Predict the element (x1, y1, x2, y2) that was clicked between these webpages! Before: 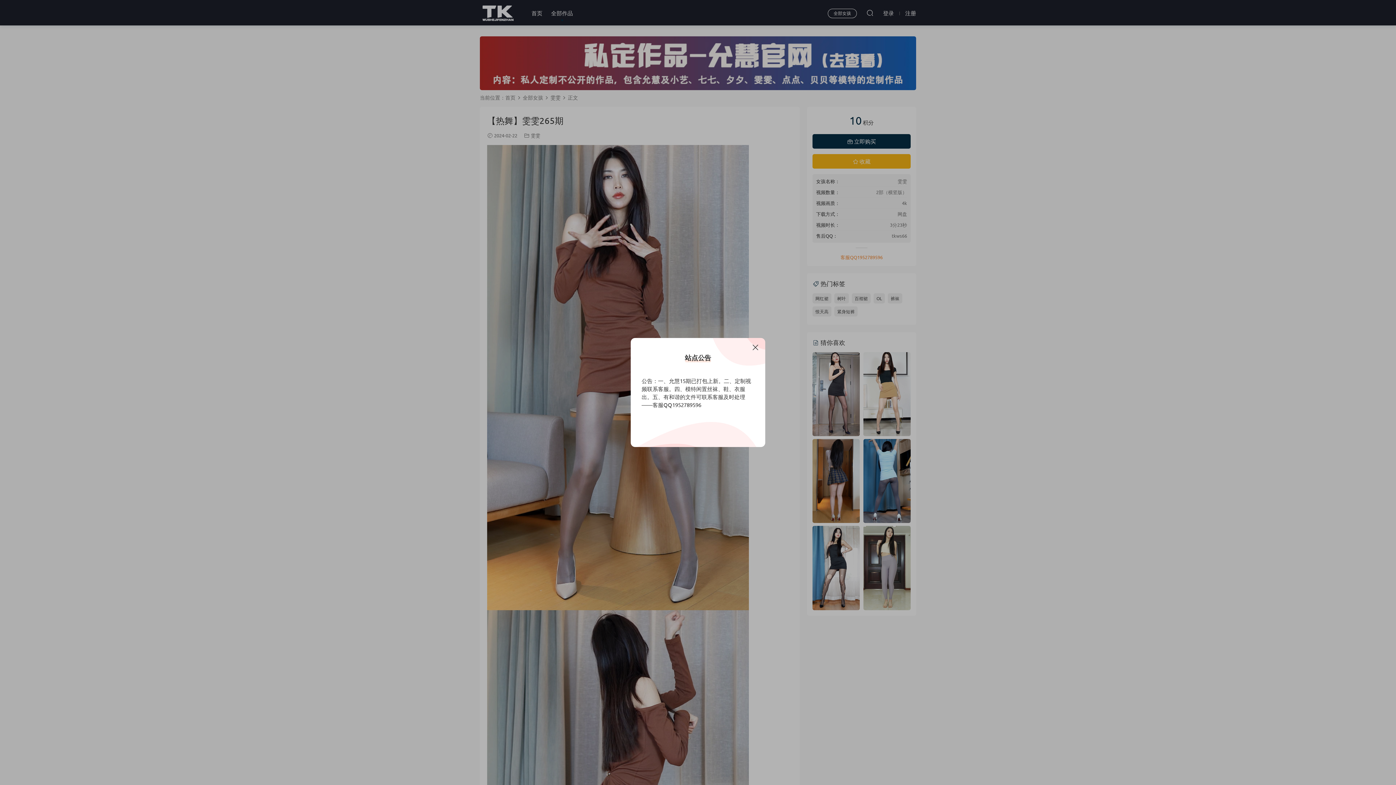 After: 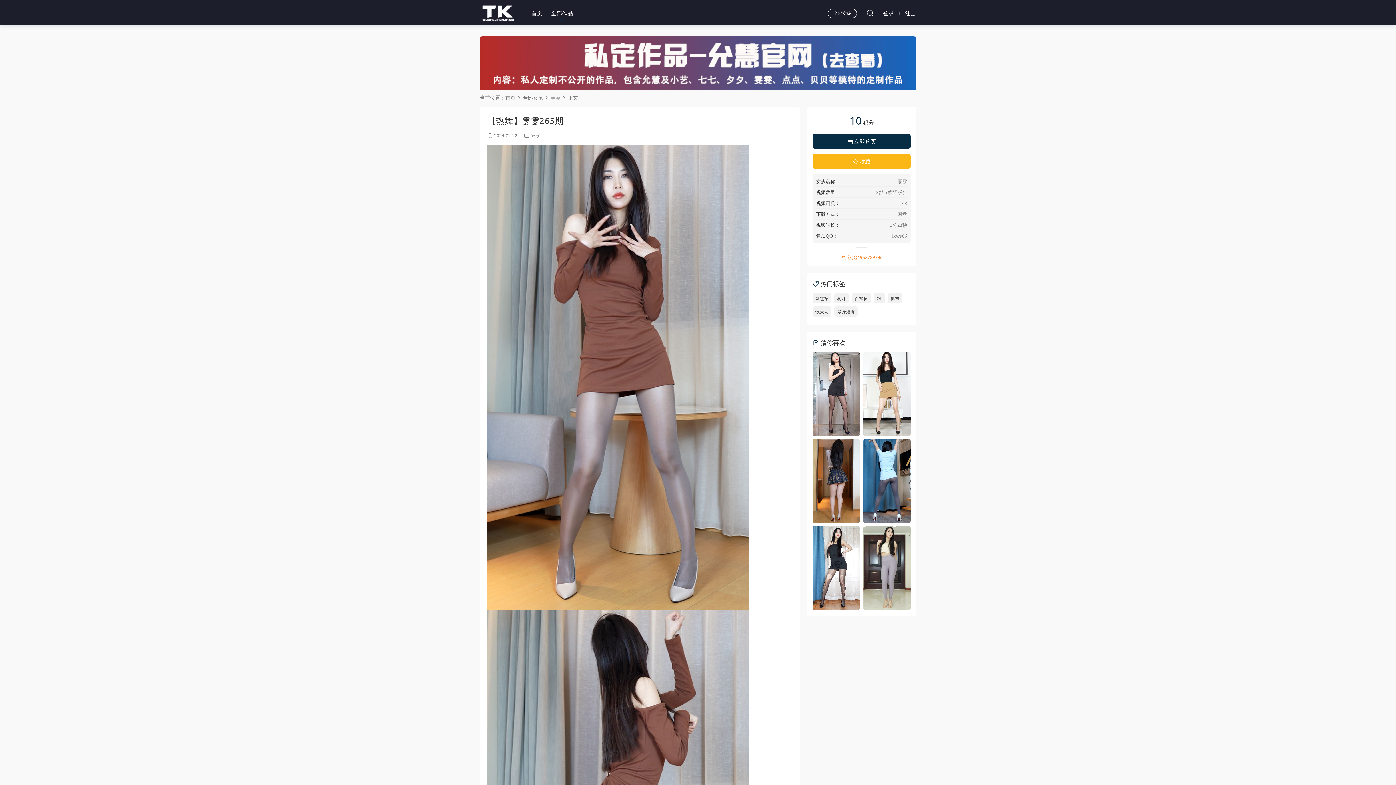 Action: bbox: (751, 343, 760, 352)